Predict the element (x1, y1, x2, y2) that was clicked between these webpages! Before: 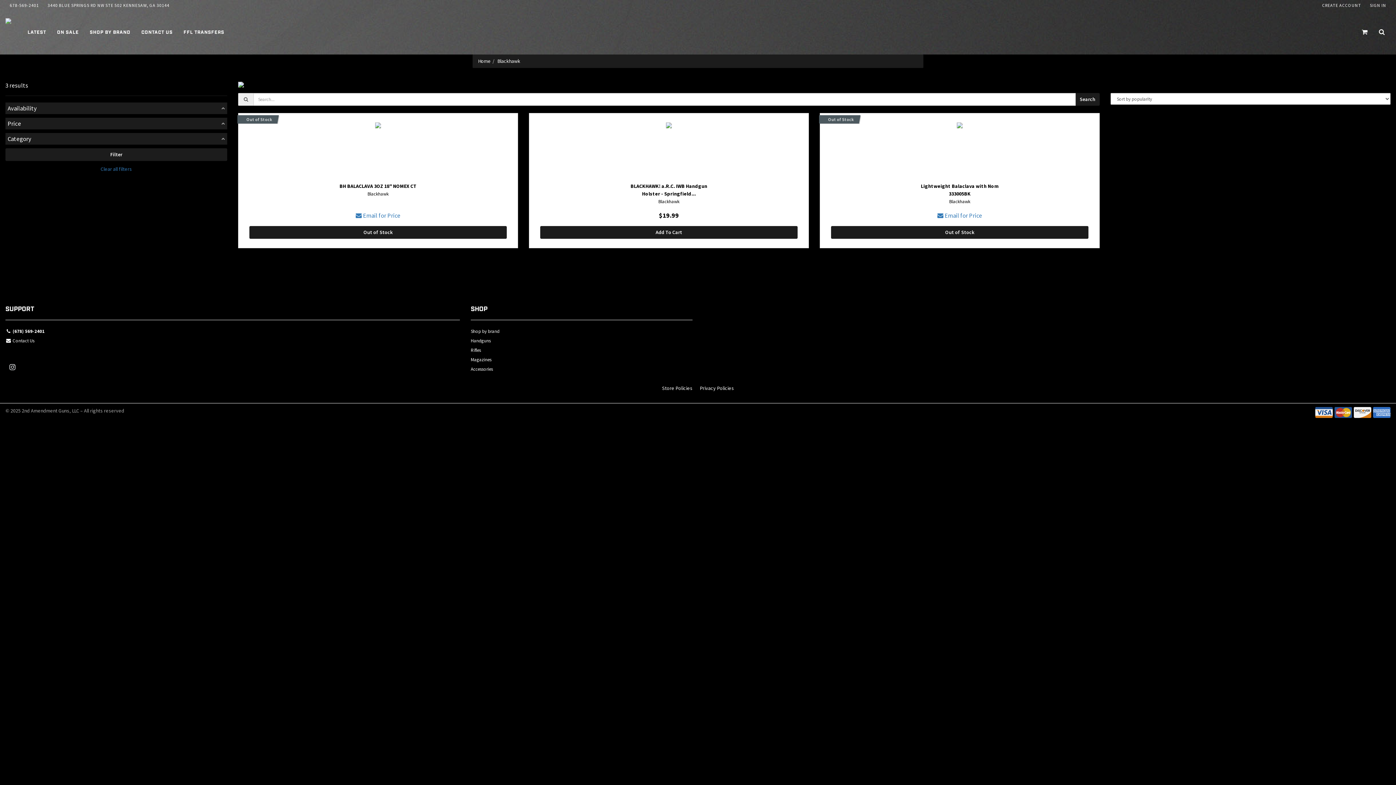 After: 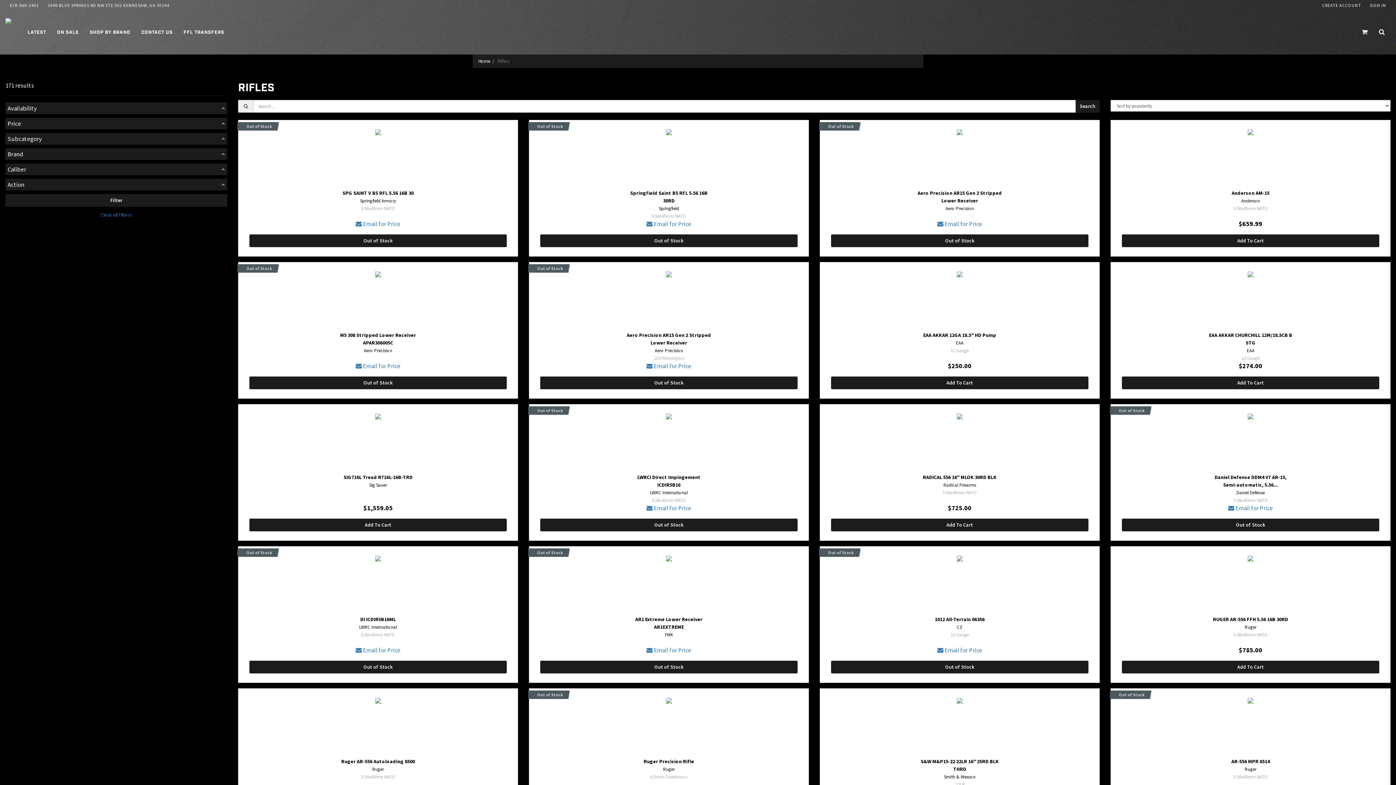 Action: label: Rifles bbox: (470, 346, 692, 356)